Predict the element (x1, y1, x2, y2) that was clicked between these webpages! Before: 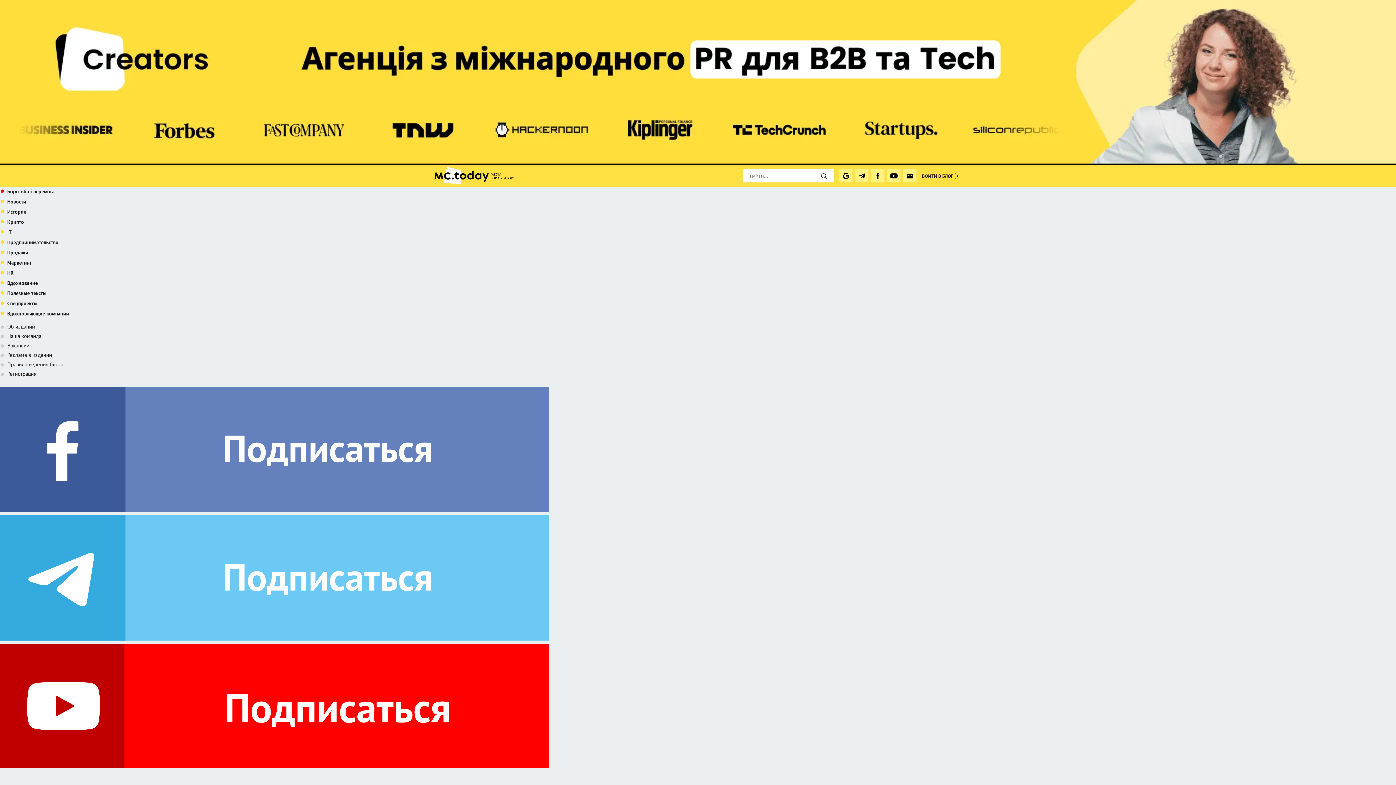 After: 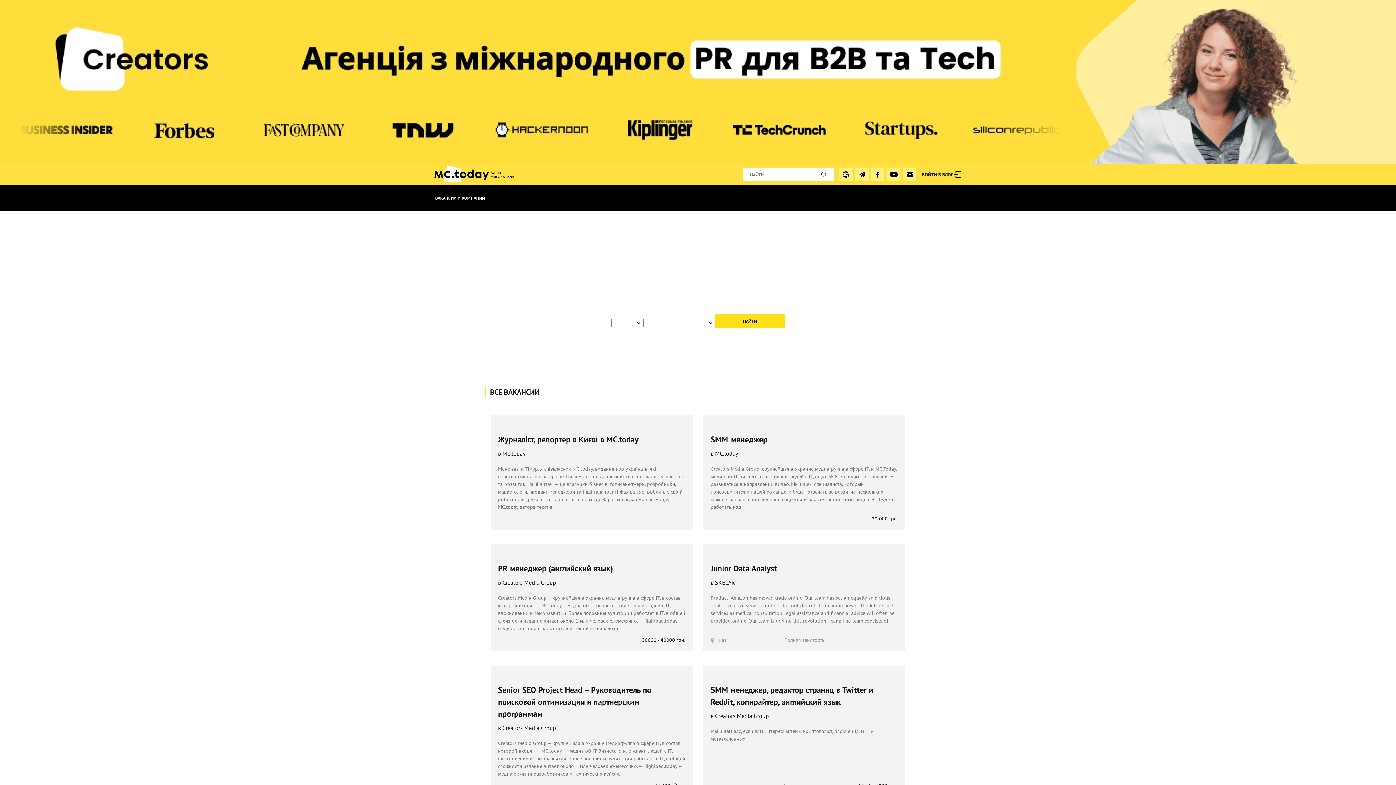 Action: label: Вакансии bbox: (4, 342, 29, 349)